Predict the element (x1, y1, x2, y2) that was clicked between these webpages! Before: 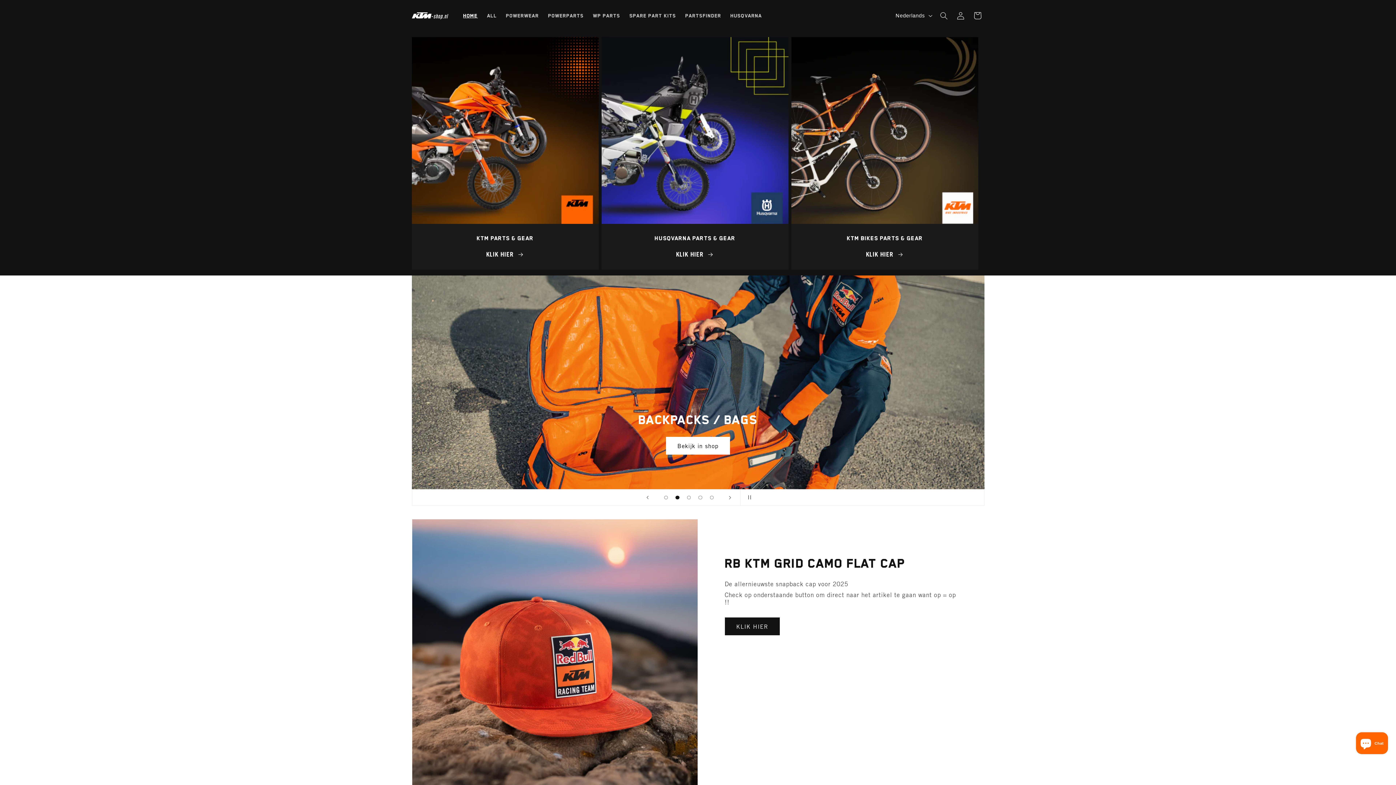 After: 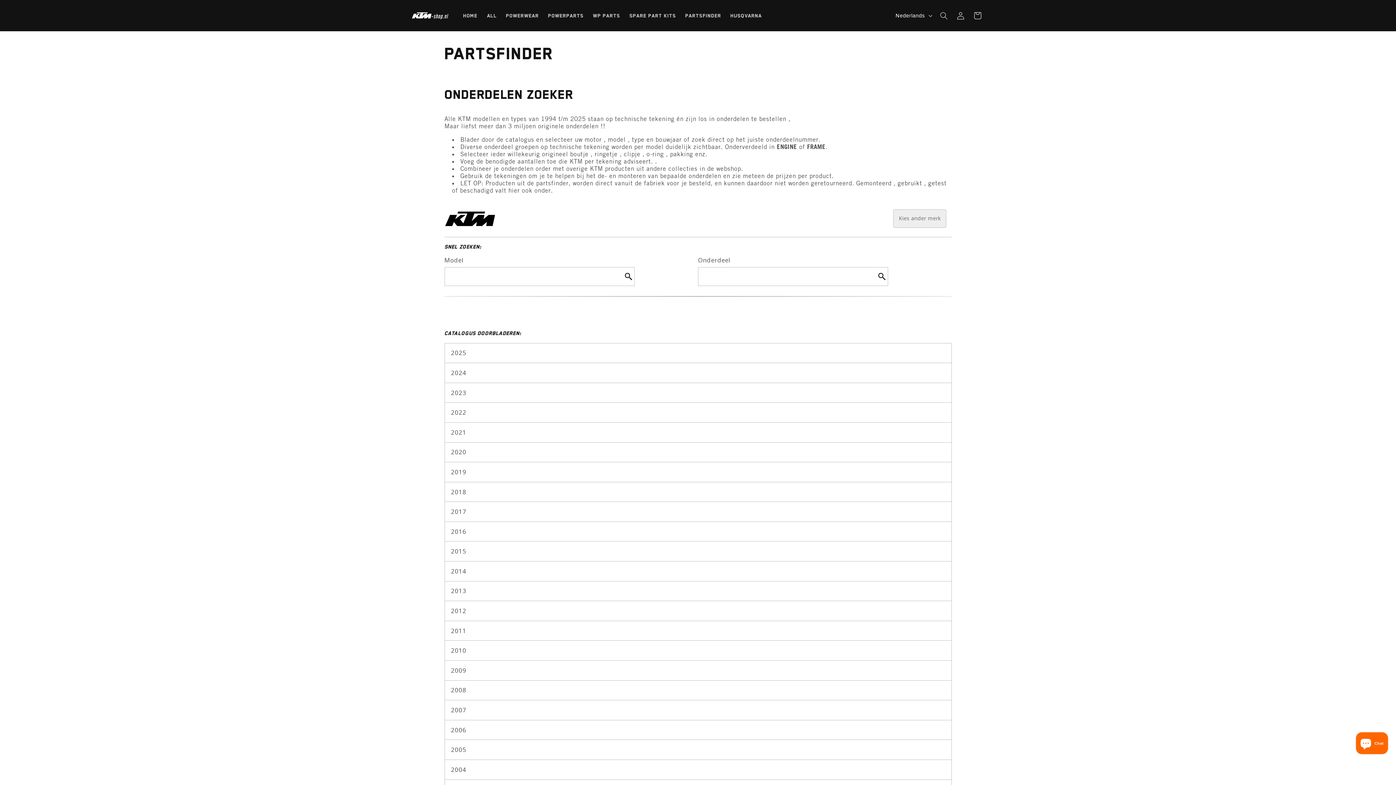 Action: bbox: (680, 7, 726, 23) label: Partsfinder